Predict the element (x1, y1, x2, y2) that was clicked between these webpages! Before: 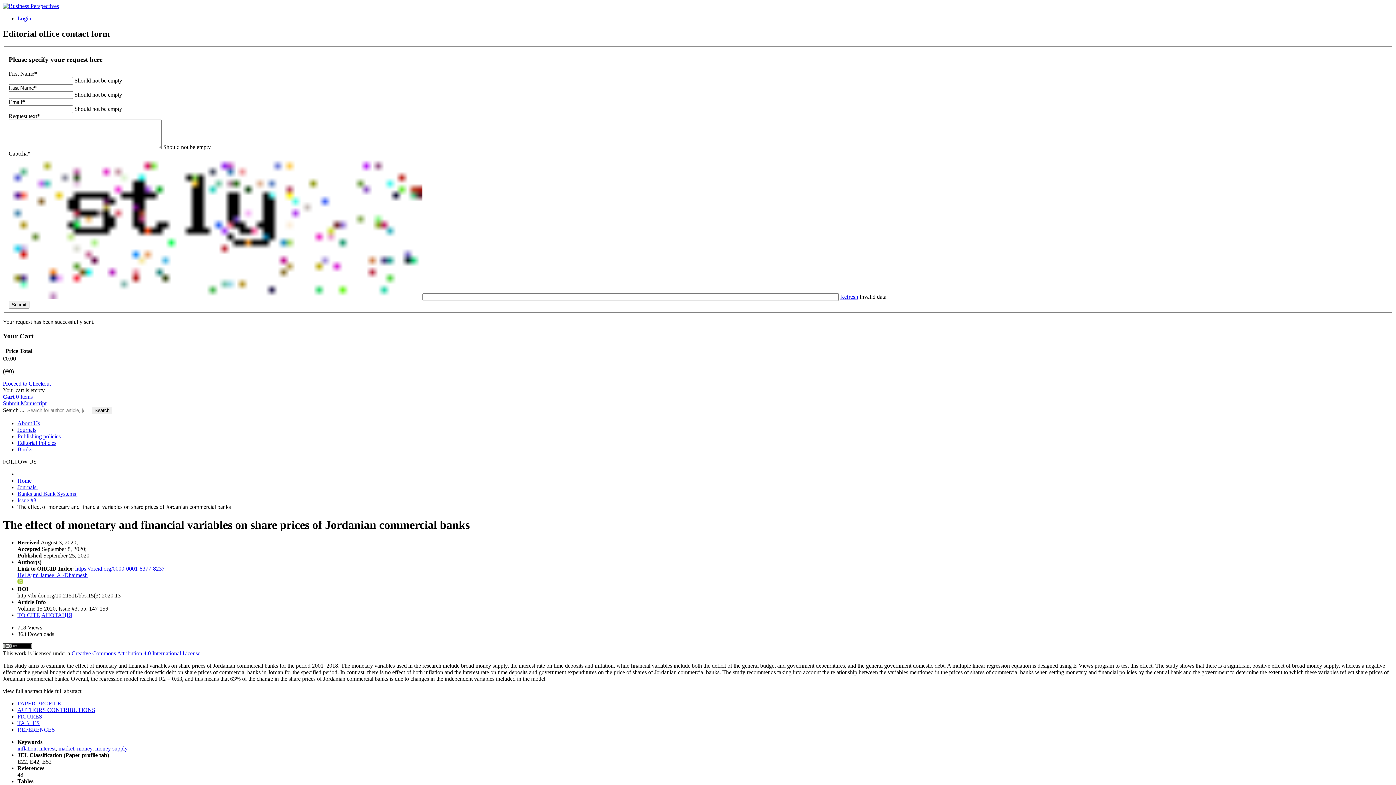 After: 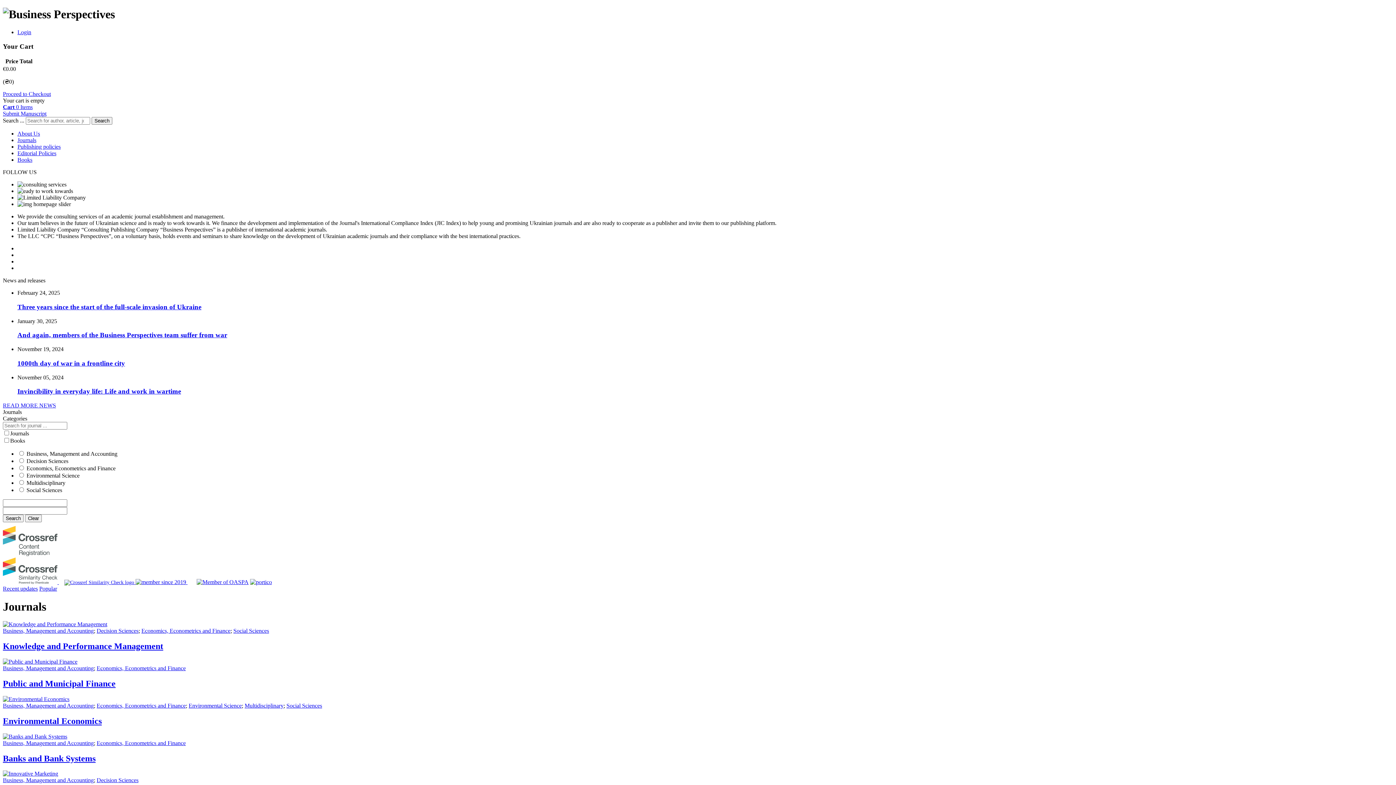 Action: bbox: (2, 2, 58, 9)